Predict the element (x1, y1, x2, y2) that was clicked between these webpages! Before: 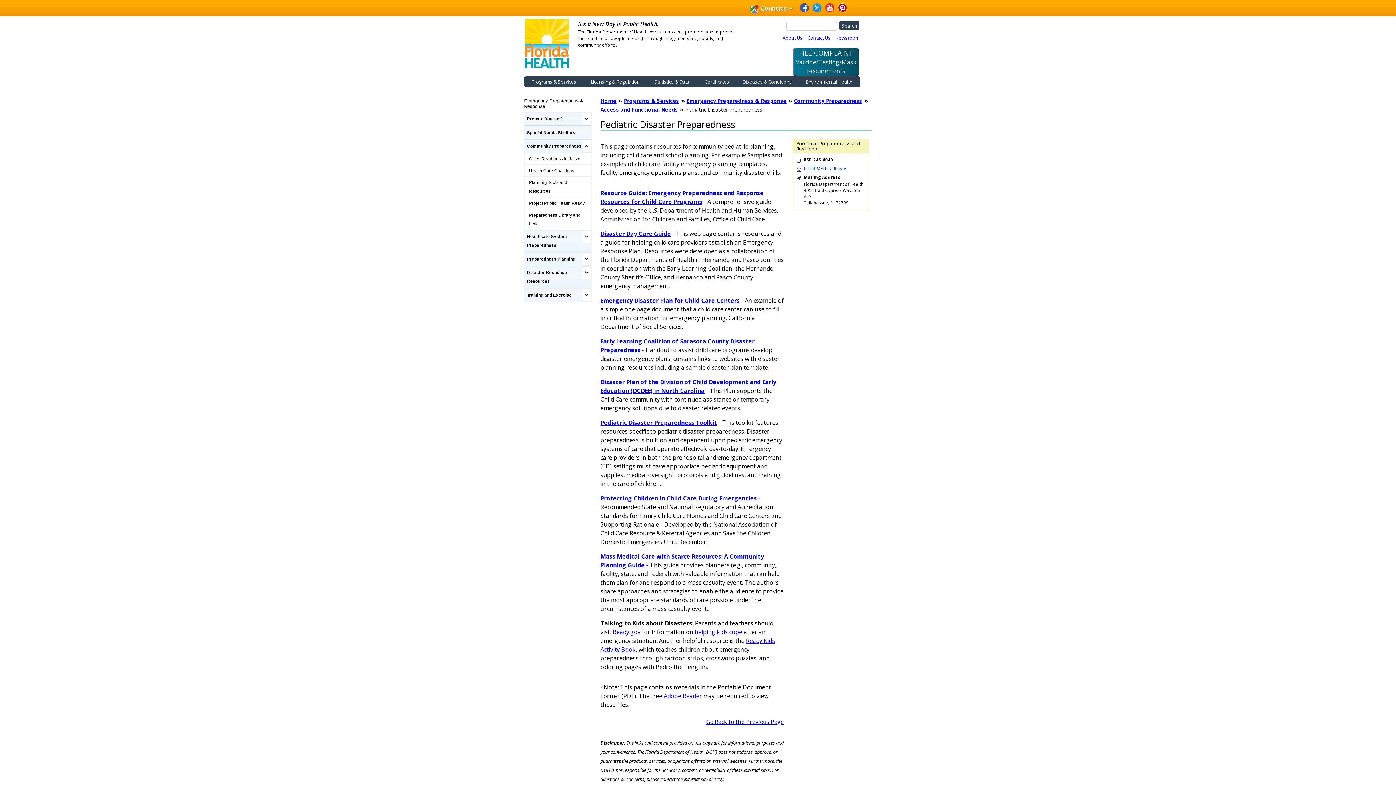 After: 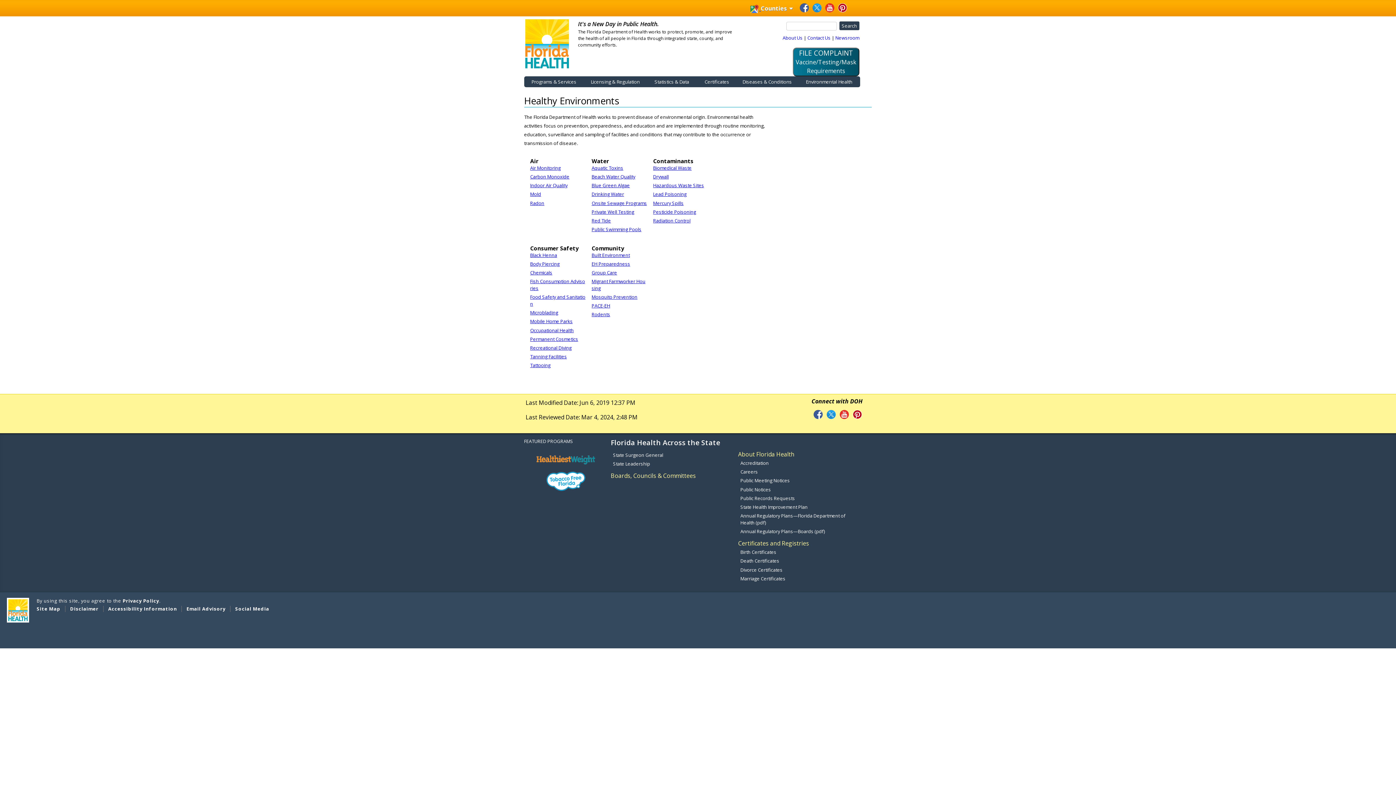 Action: label: Environmental Health bbox: (799, 76, 859, 87)